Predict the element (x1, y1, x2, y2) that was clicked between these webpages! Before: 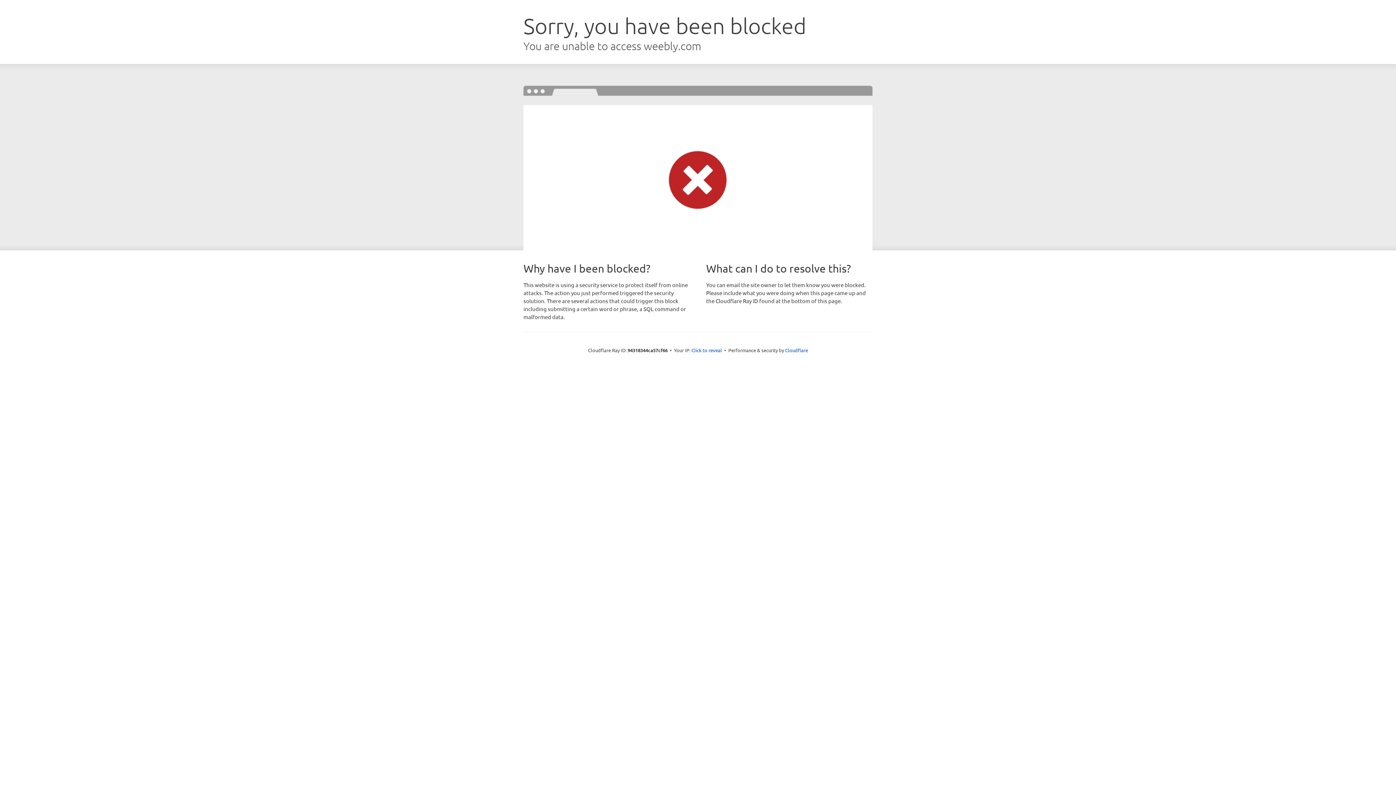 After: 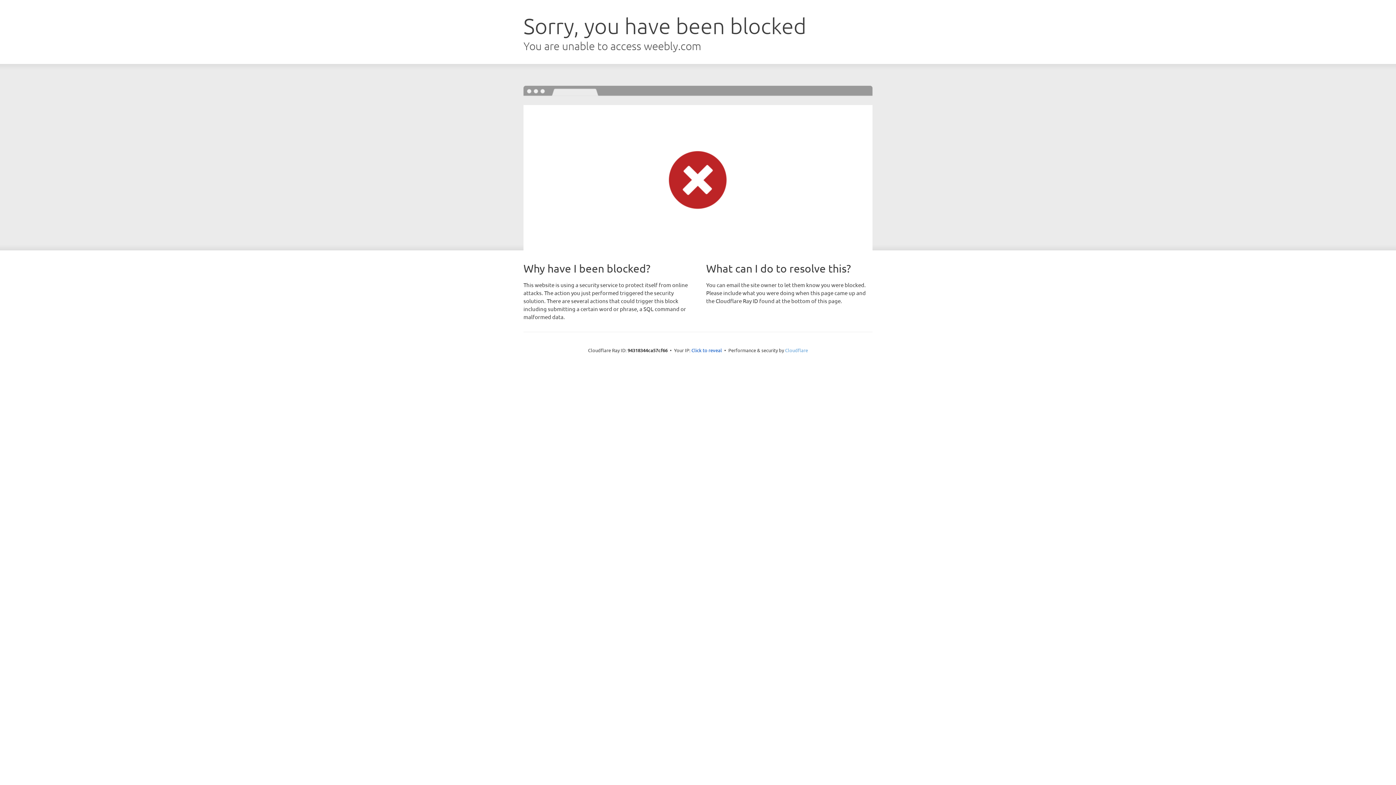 Action: bbox: (785, 347, 808, 353) label: Cloudflare